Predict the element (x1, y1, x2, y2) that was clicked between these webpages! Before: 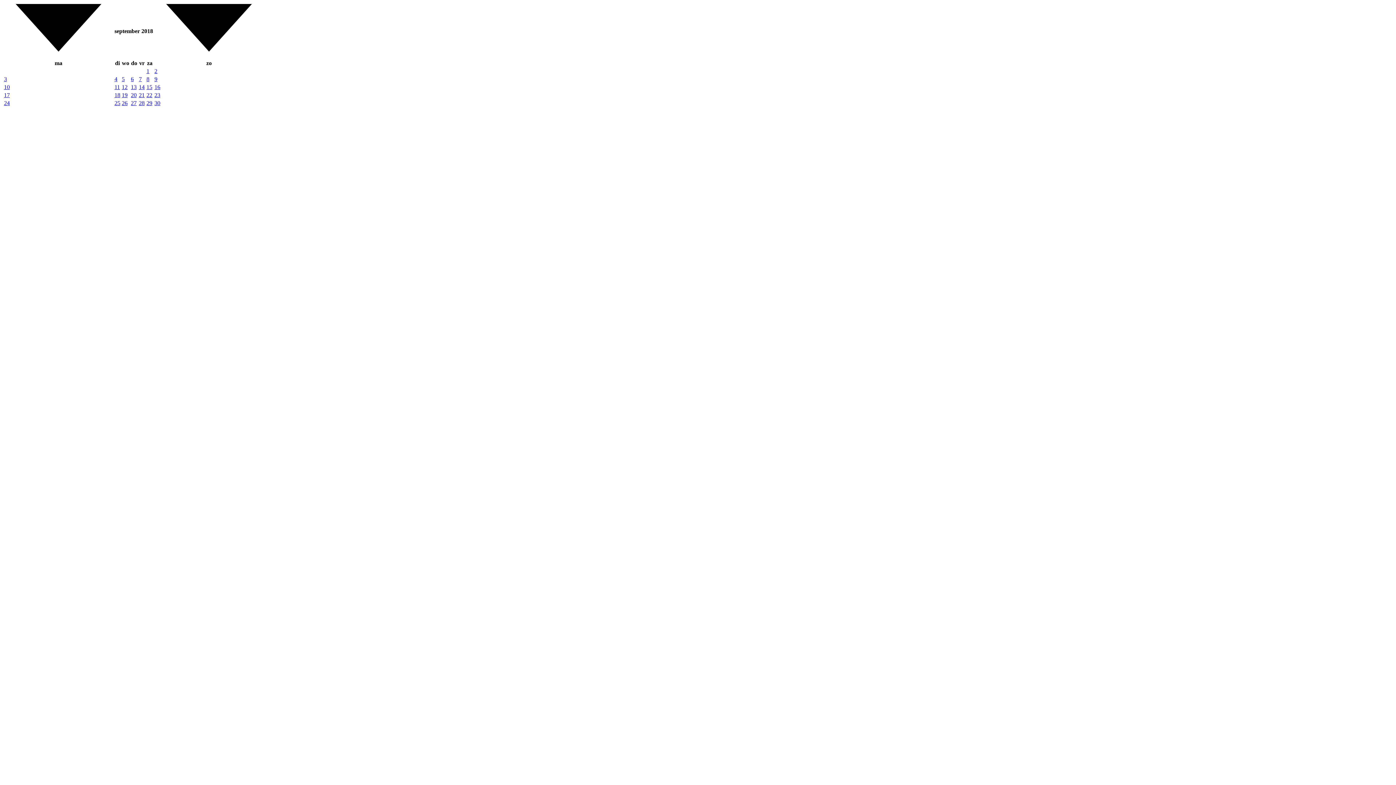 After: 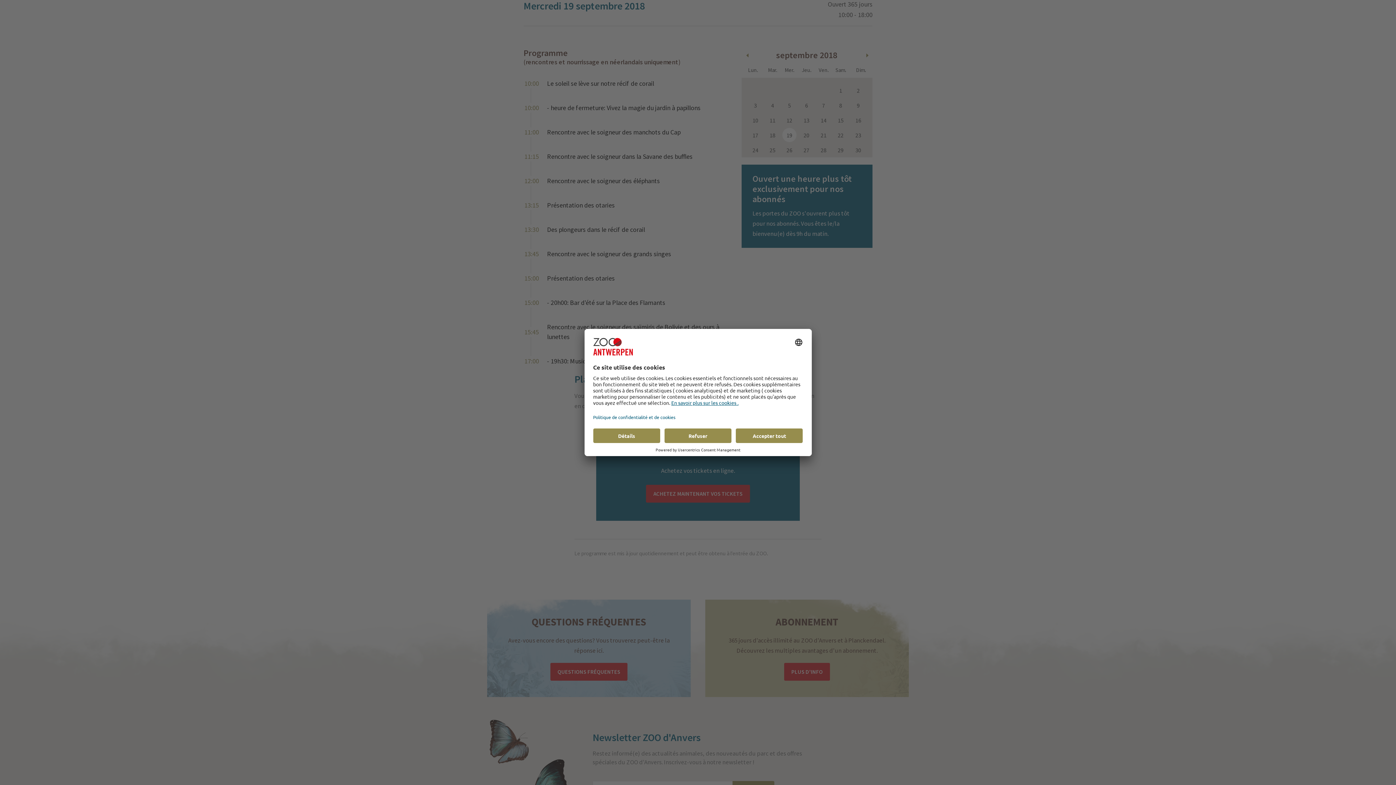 Action: bbox: (121, 92, 127, 98) label: 19